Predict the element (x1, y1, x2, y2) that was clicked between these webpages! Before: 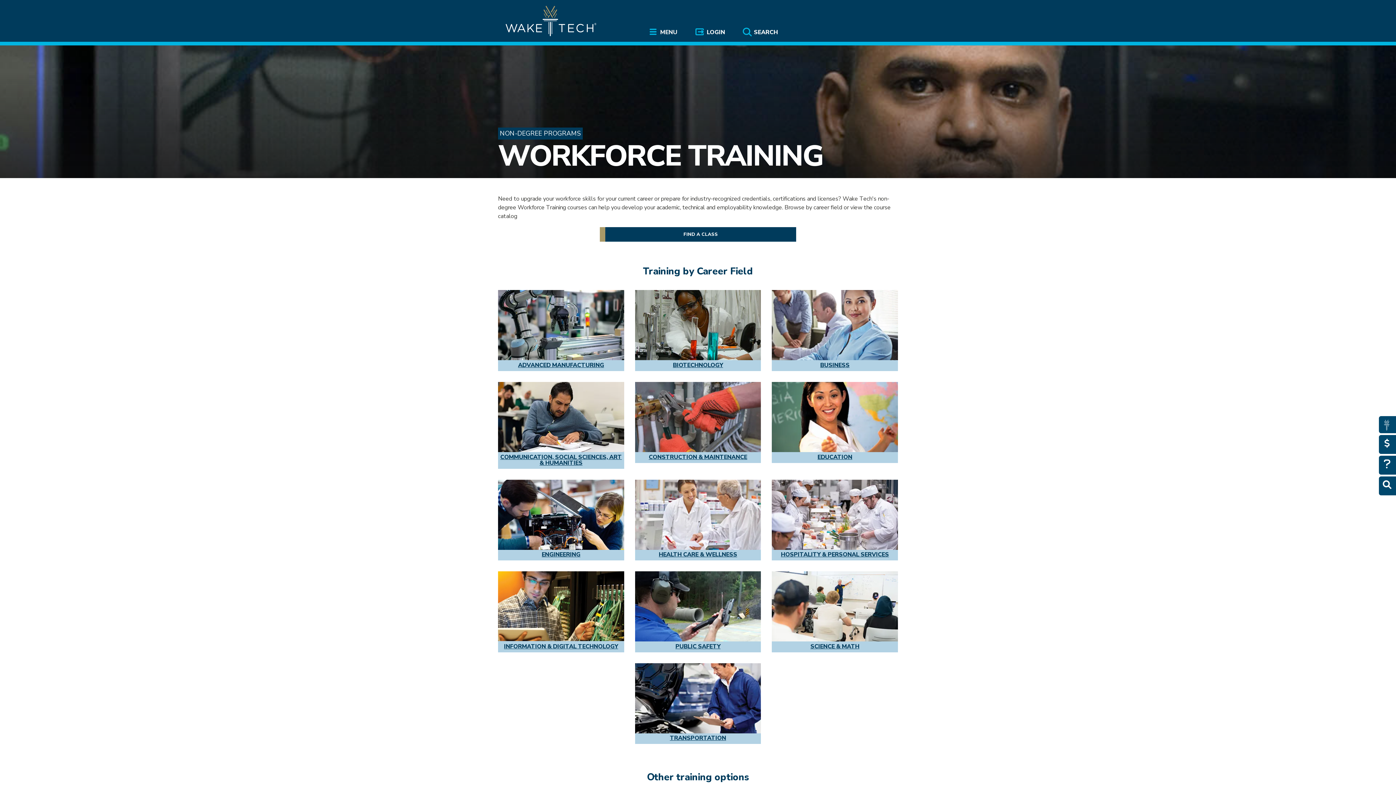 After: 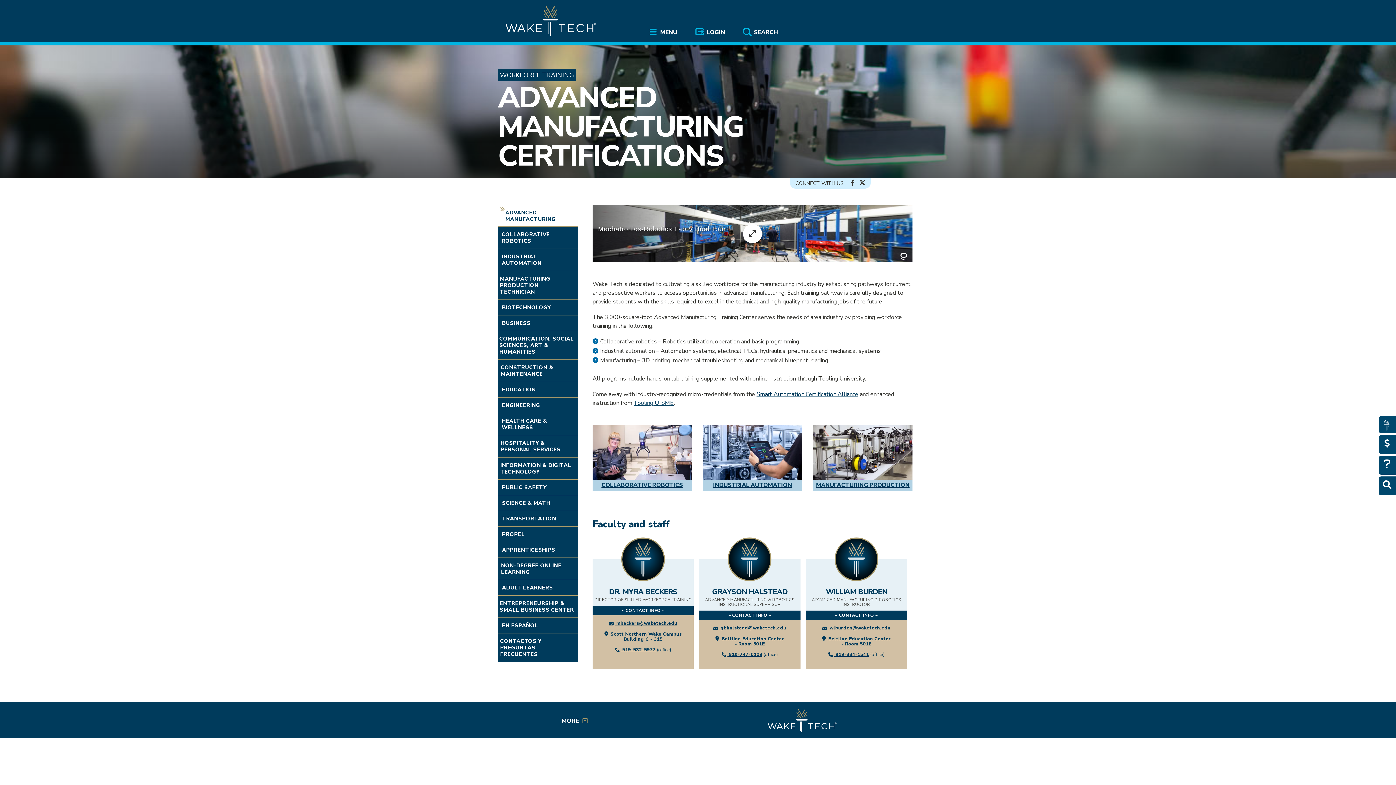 Action: bbox: (498, 290, 624, 359)